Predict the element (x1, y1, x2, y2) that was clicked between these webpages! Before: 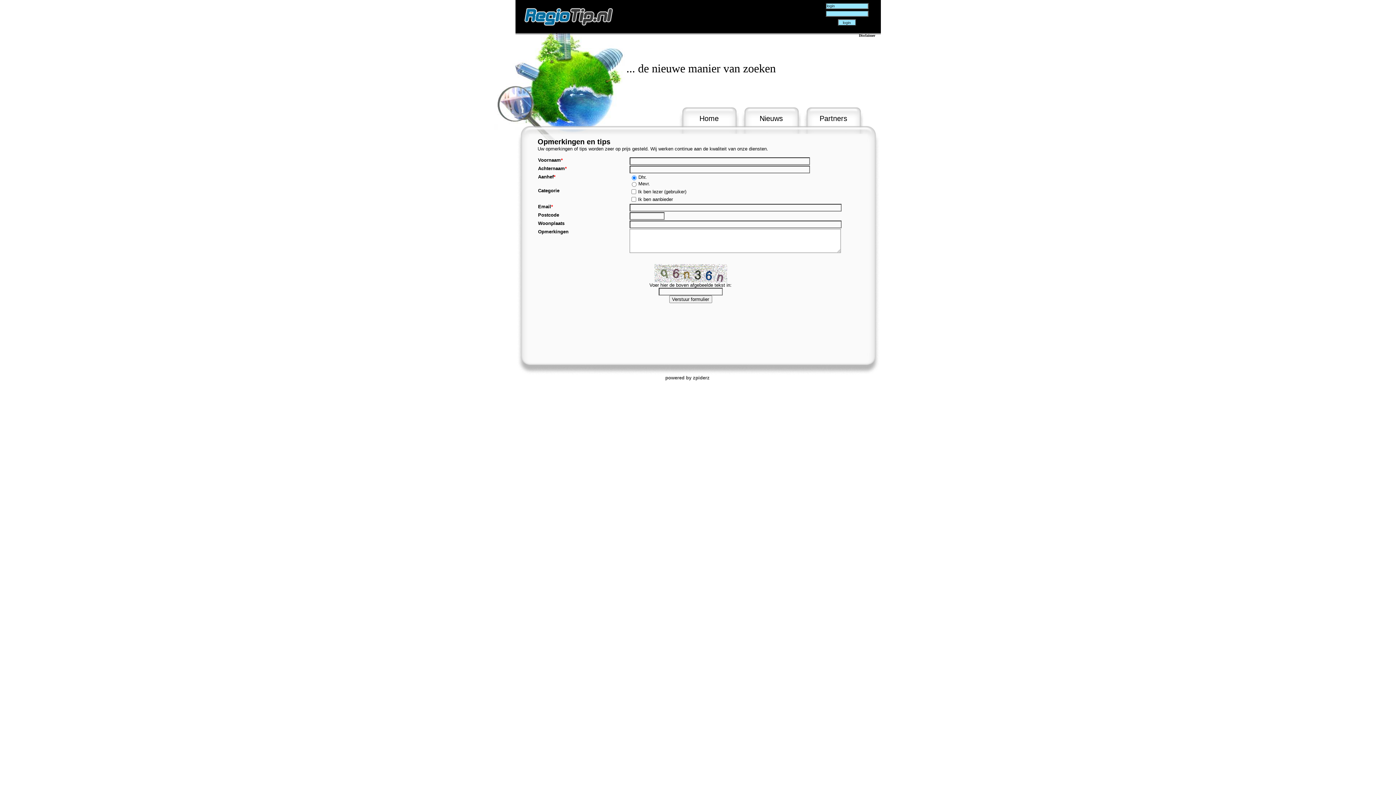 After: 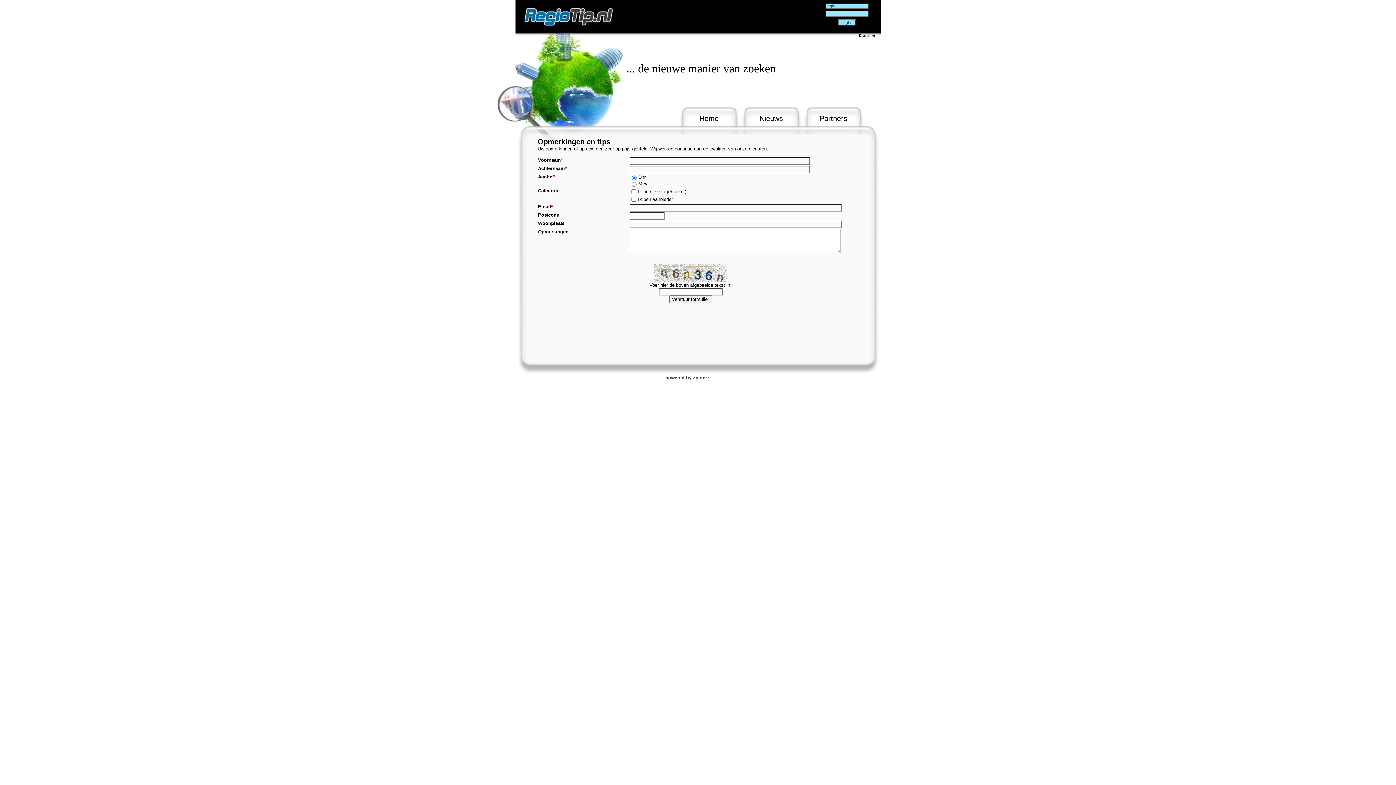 Action: bbox: (665, 375, 709, 380) label: powered by zpiderz